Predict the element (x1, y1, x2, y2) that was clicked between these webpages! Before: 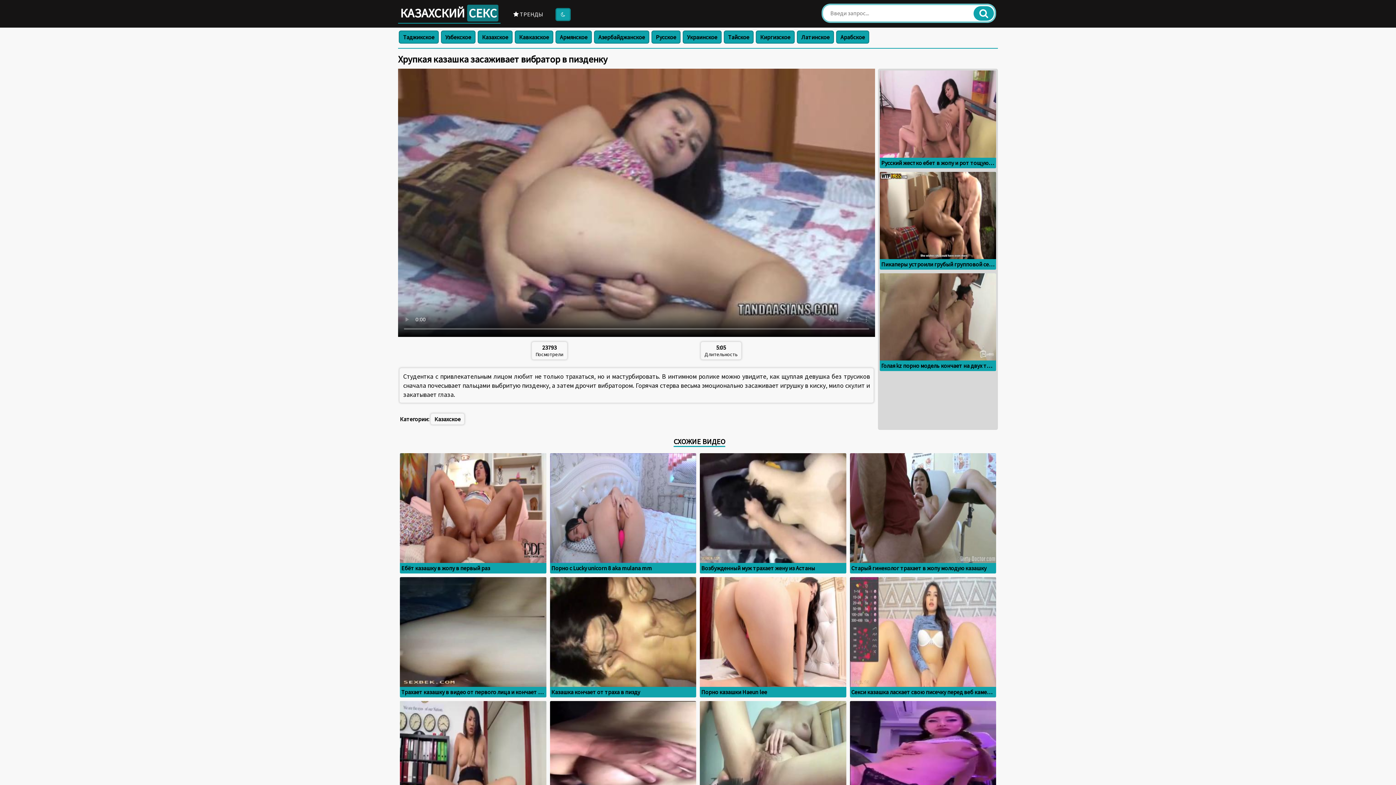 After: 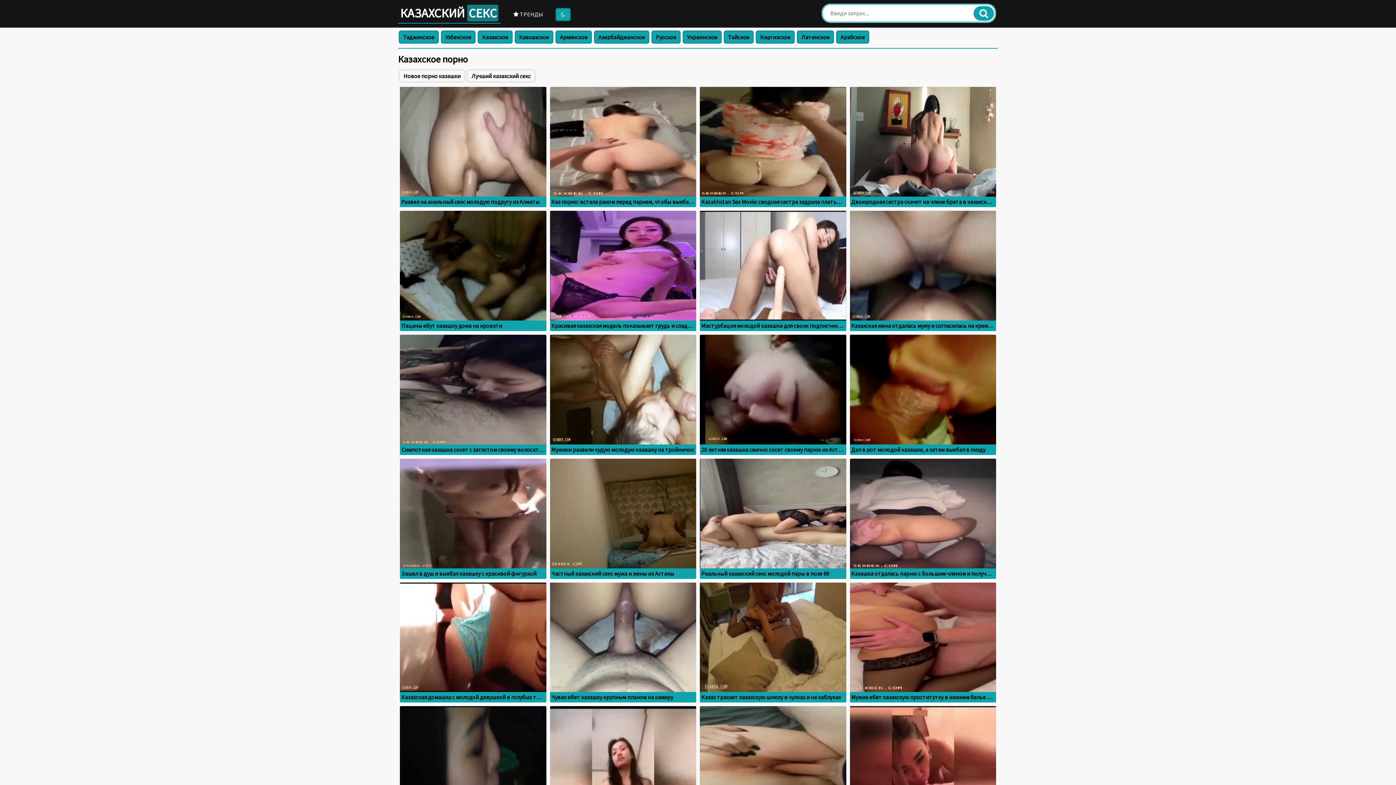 Action: bbox: (430, 413, 464, 424) label: Казахское